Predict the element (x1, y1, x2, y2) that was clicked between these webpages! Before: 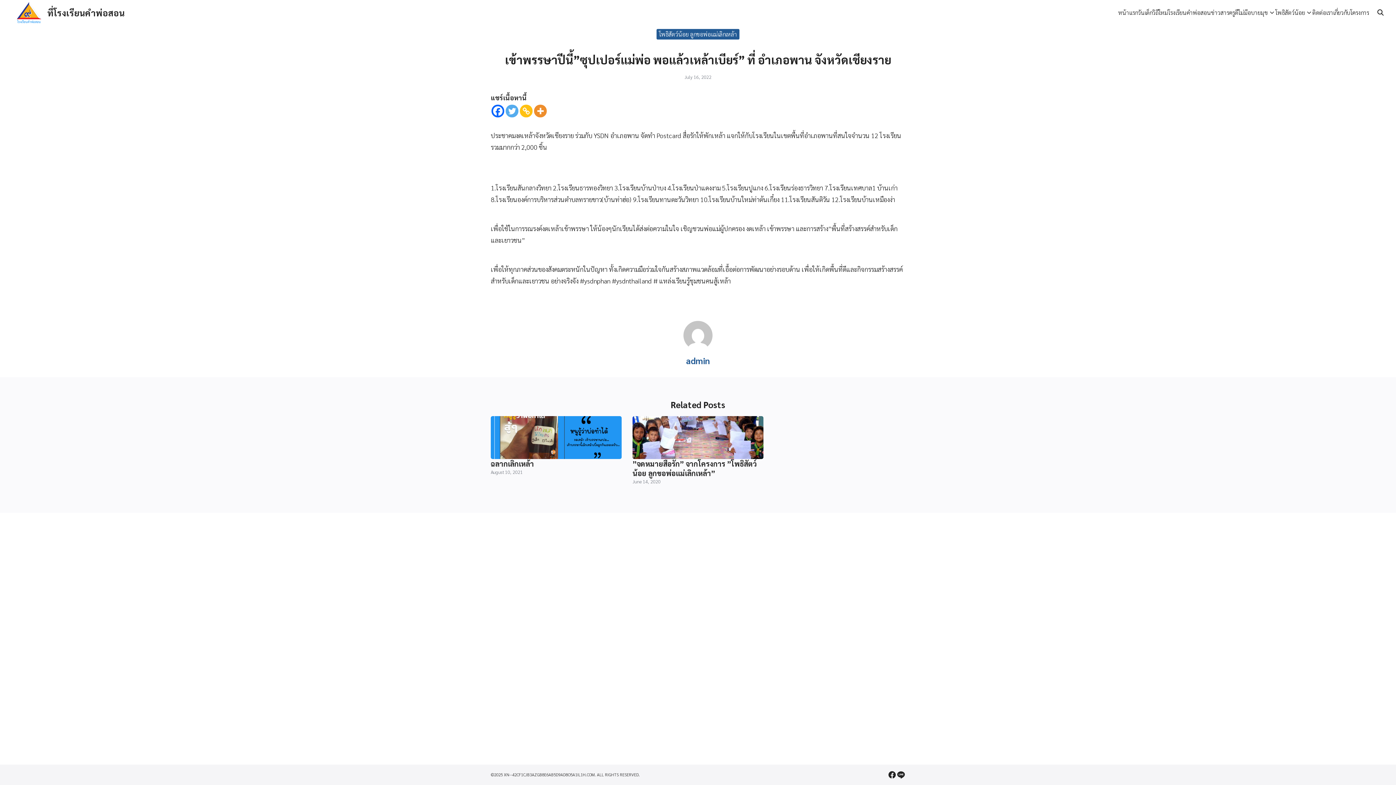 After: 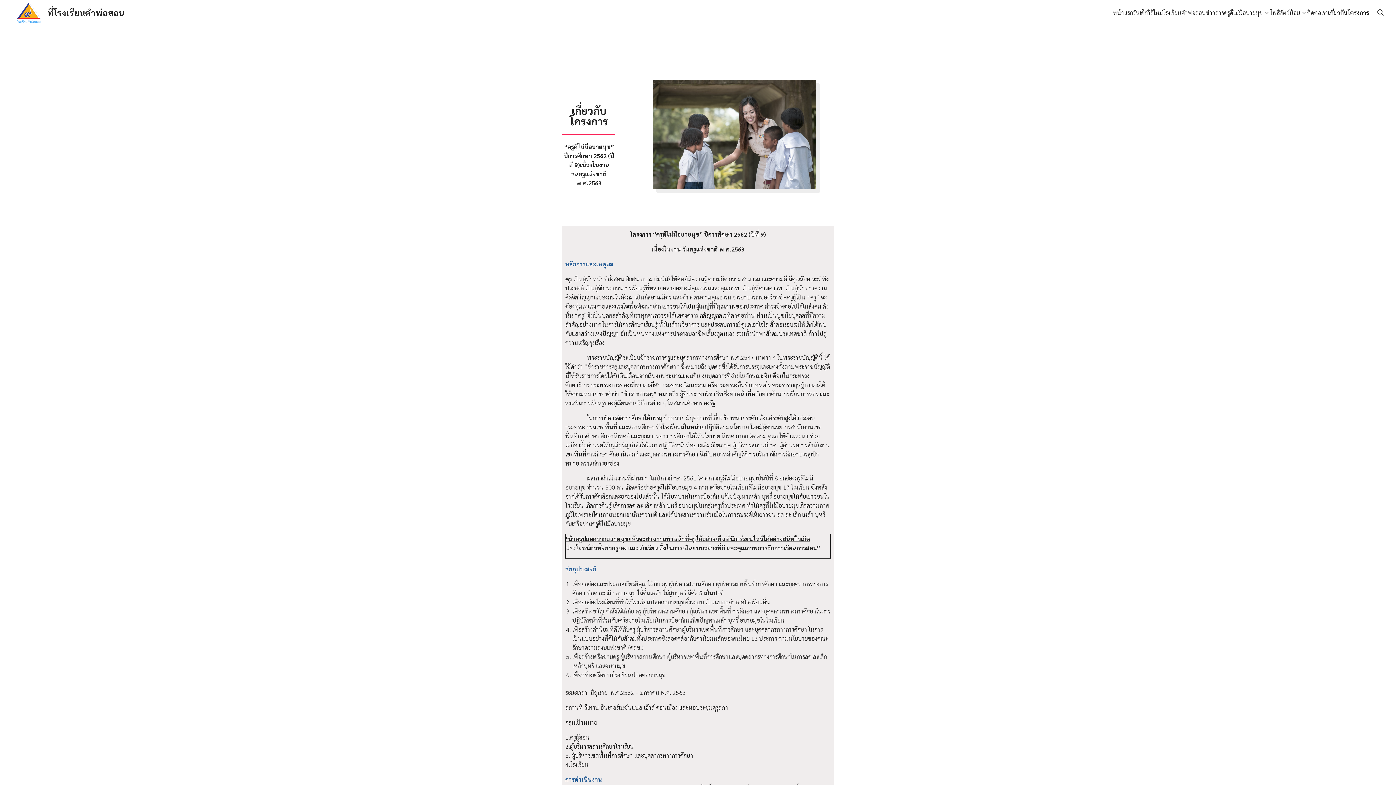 Action: bbox: (1333, 0, 1369, 25) label: เกี่ยวกับโครงการ